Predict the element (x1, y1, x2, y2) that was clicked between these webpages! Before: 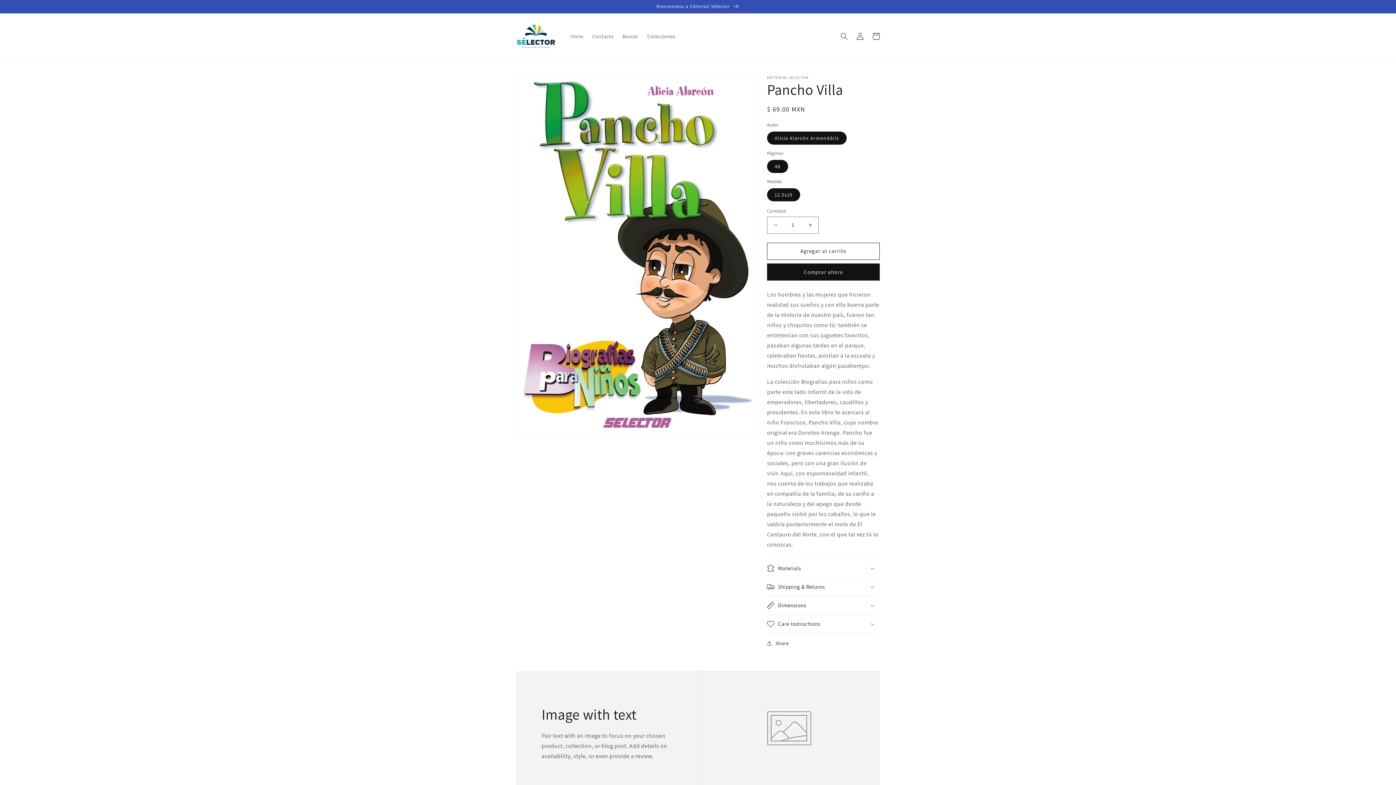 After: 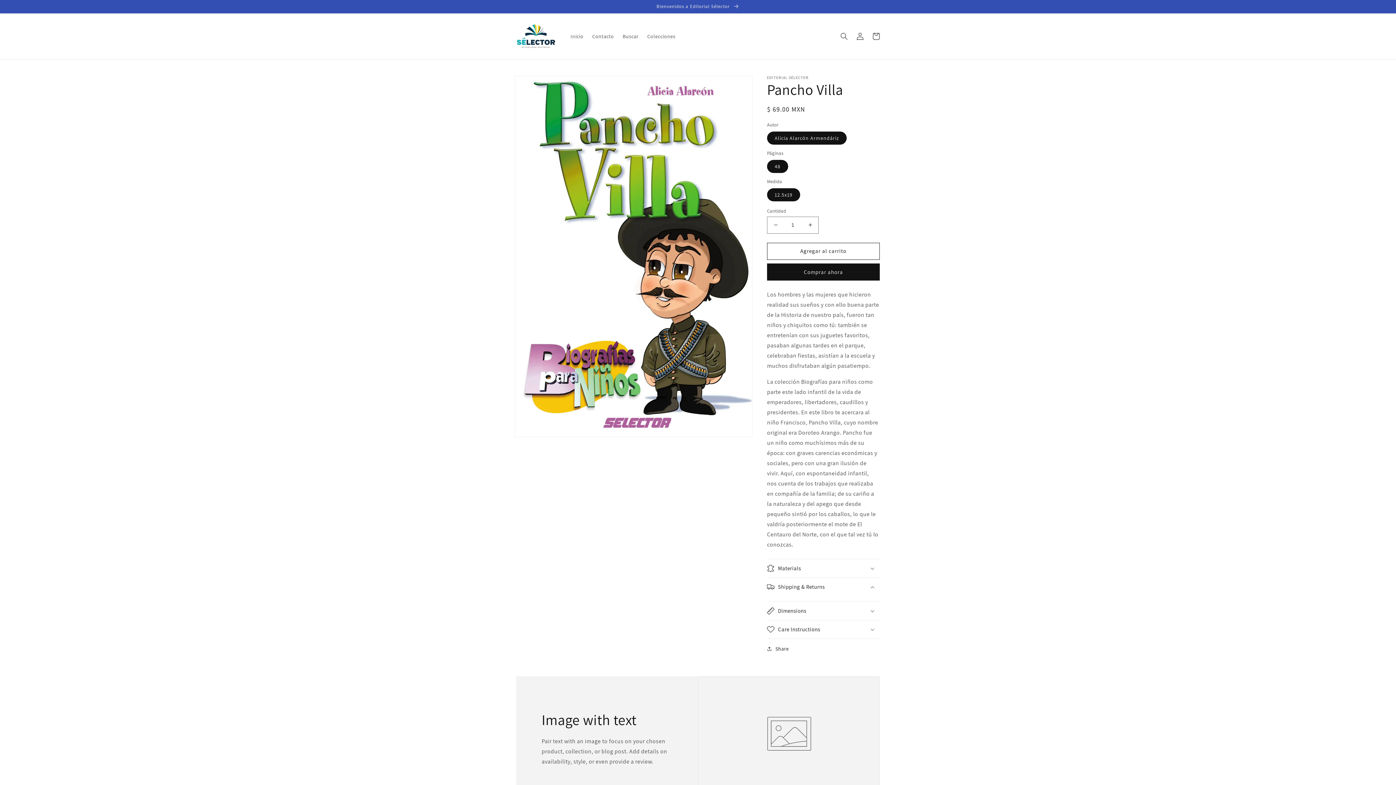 Action: label: Shipping & Returns bbox: (767, 578, 880, 596)